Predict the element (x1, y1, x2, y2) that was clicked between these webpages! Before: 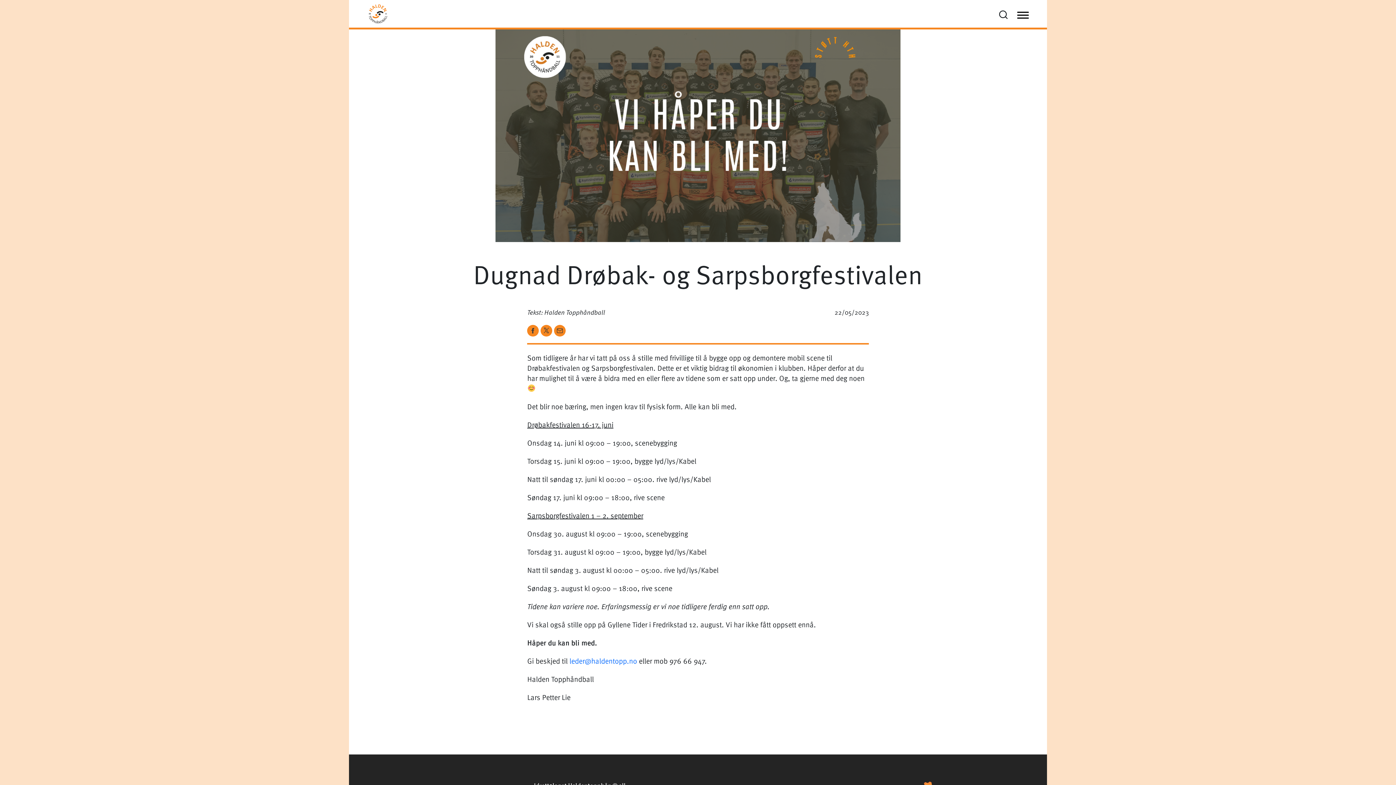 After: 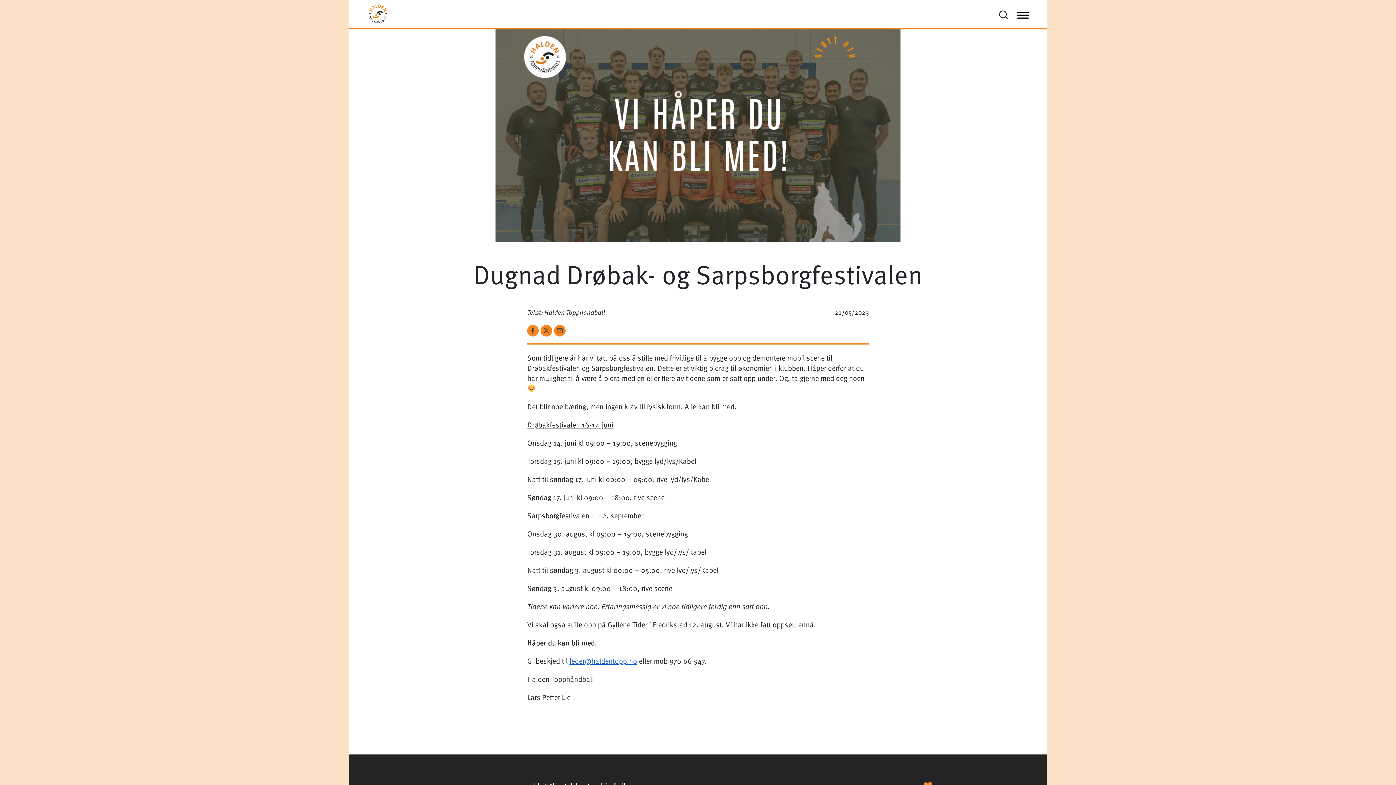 Action: bbox: (569, 655, 637, 666) label: leder@haldentopp.no